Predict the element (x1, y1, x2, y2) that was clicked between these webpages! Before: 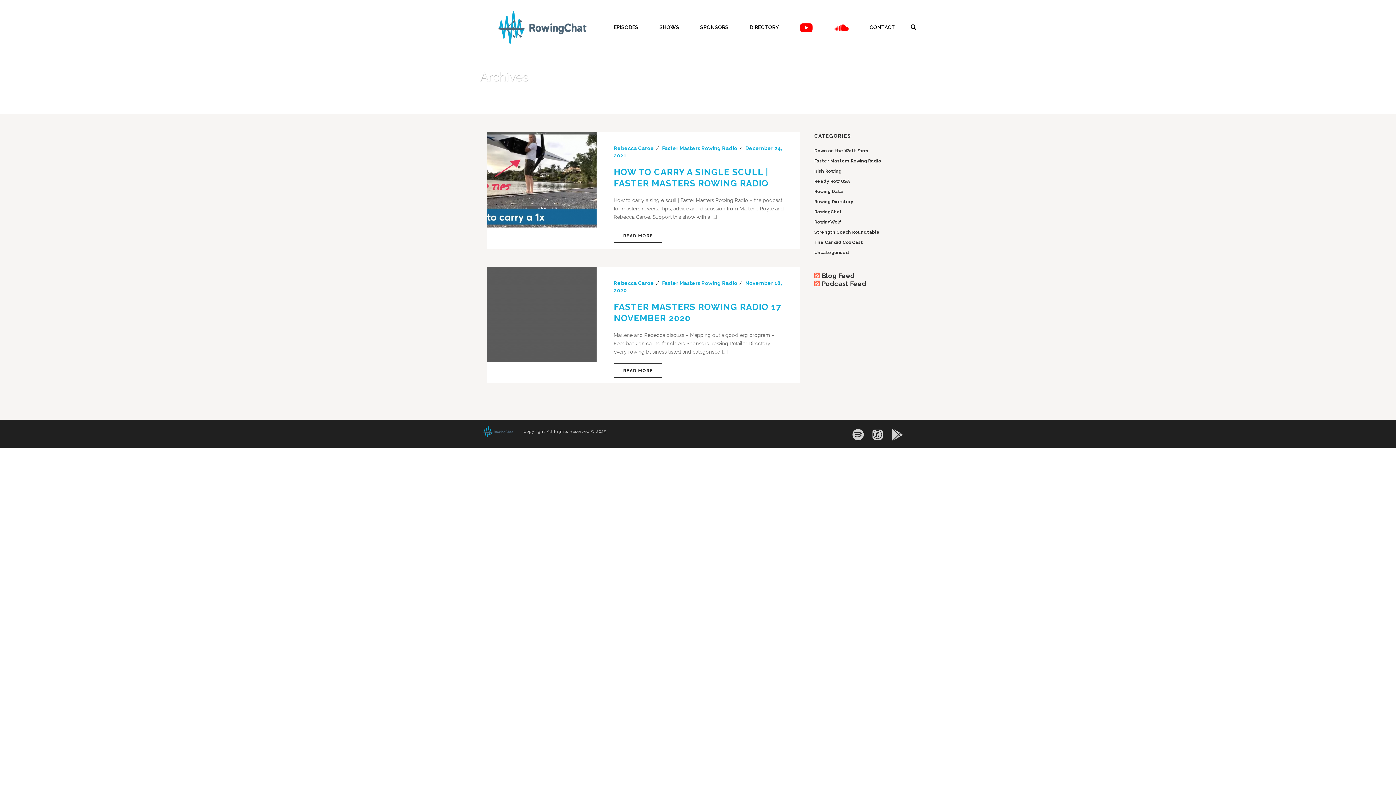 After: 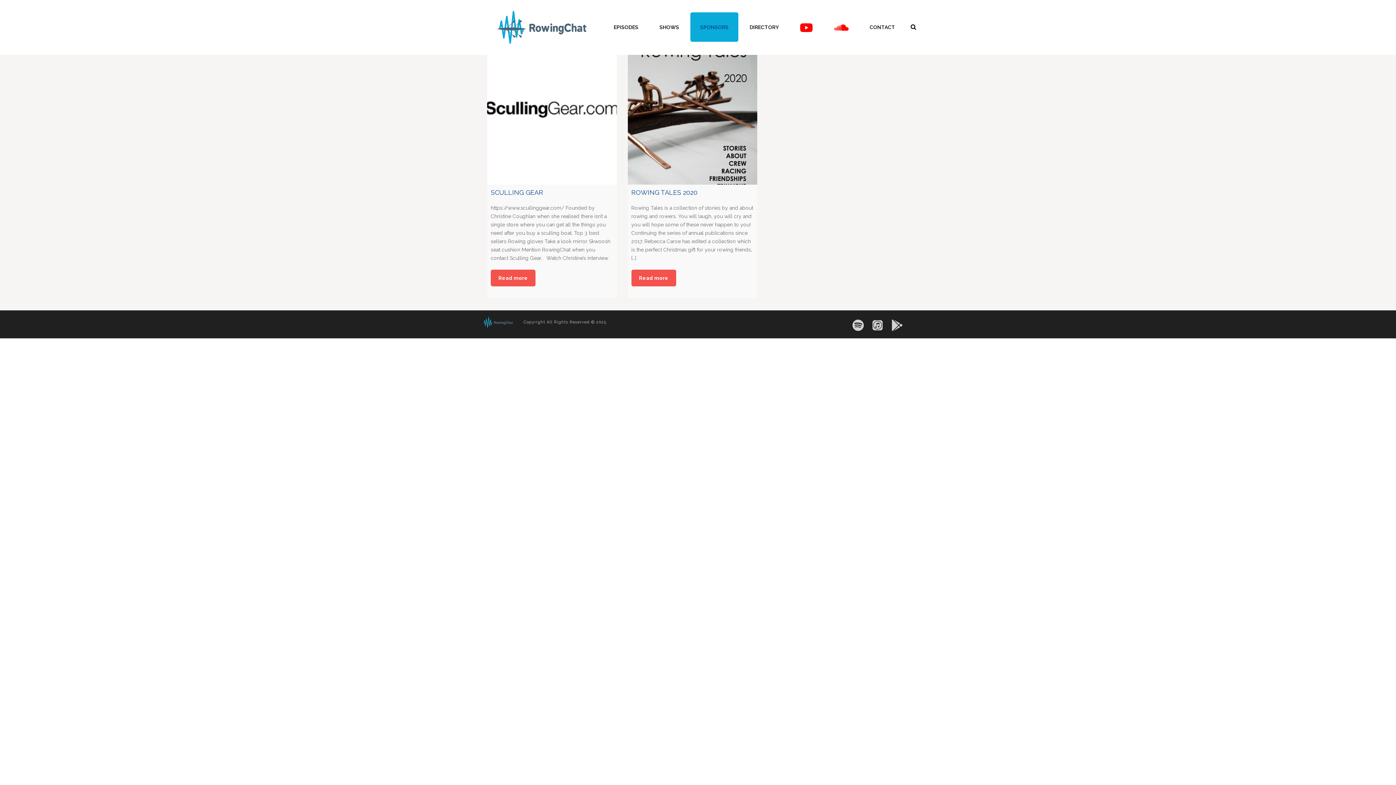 Action: label: SPONSORS bbox: (690, 12, 738, 41)